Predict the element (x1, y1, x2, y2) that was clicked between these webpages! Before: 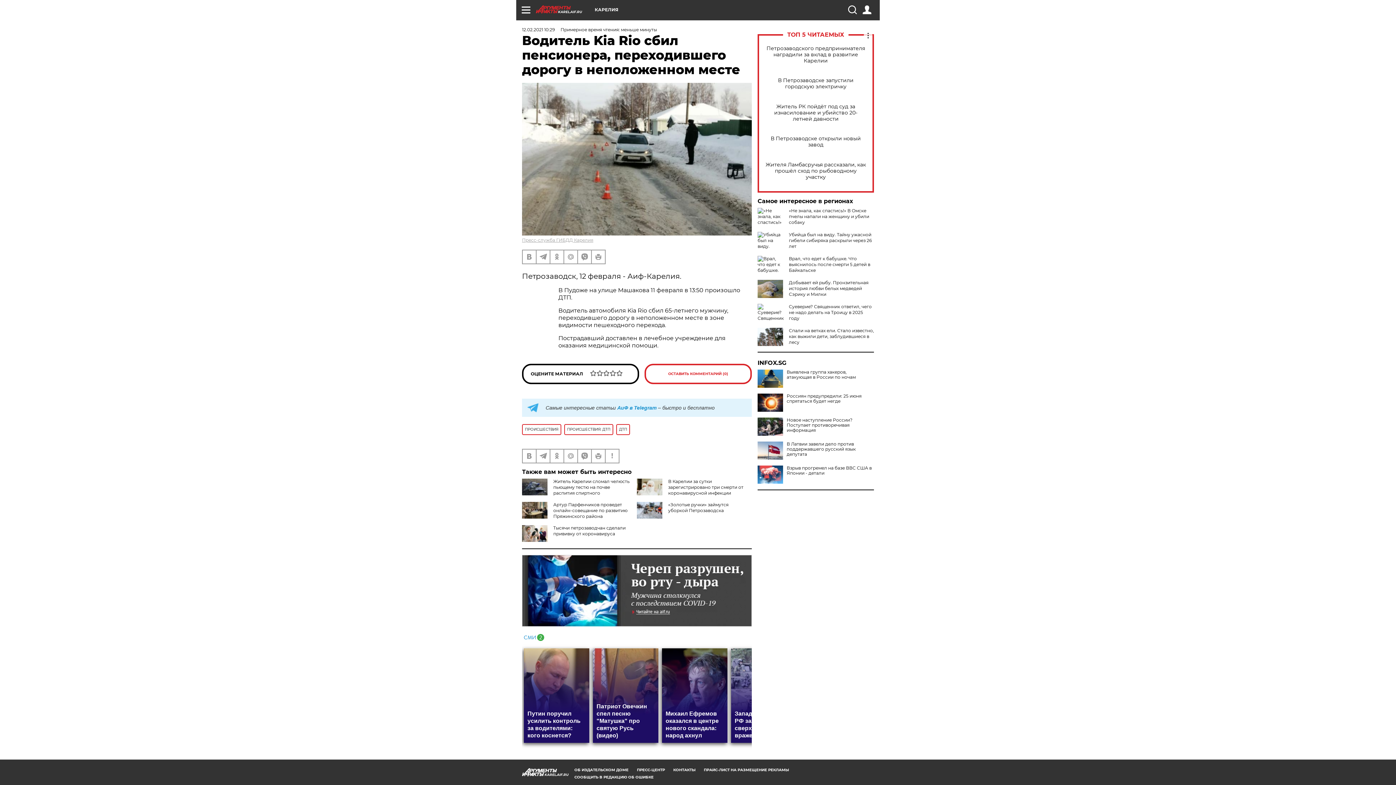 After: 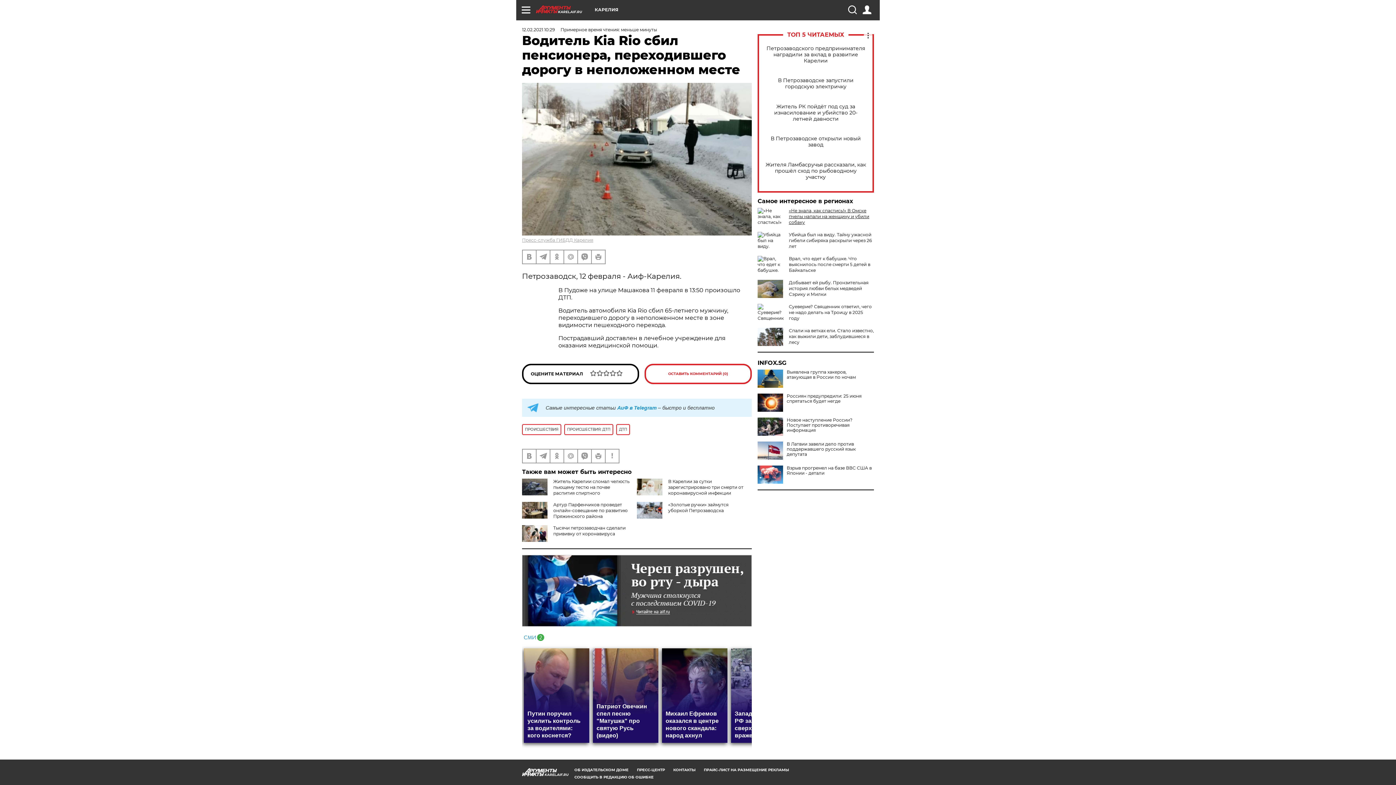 Action: label: «Не знала, как спастись!» В Омске пчелы напали на женщину и убили собаку bbox: (789, 208, 869, 225)